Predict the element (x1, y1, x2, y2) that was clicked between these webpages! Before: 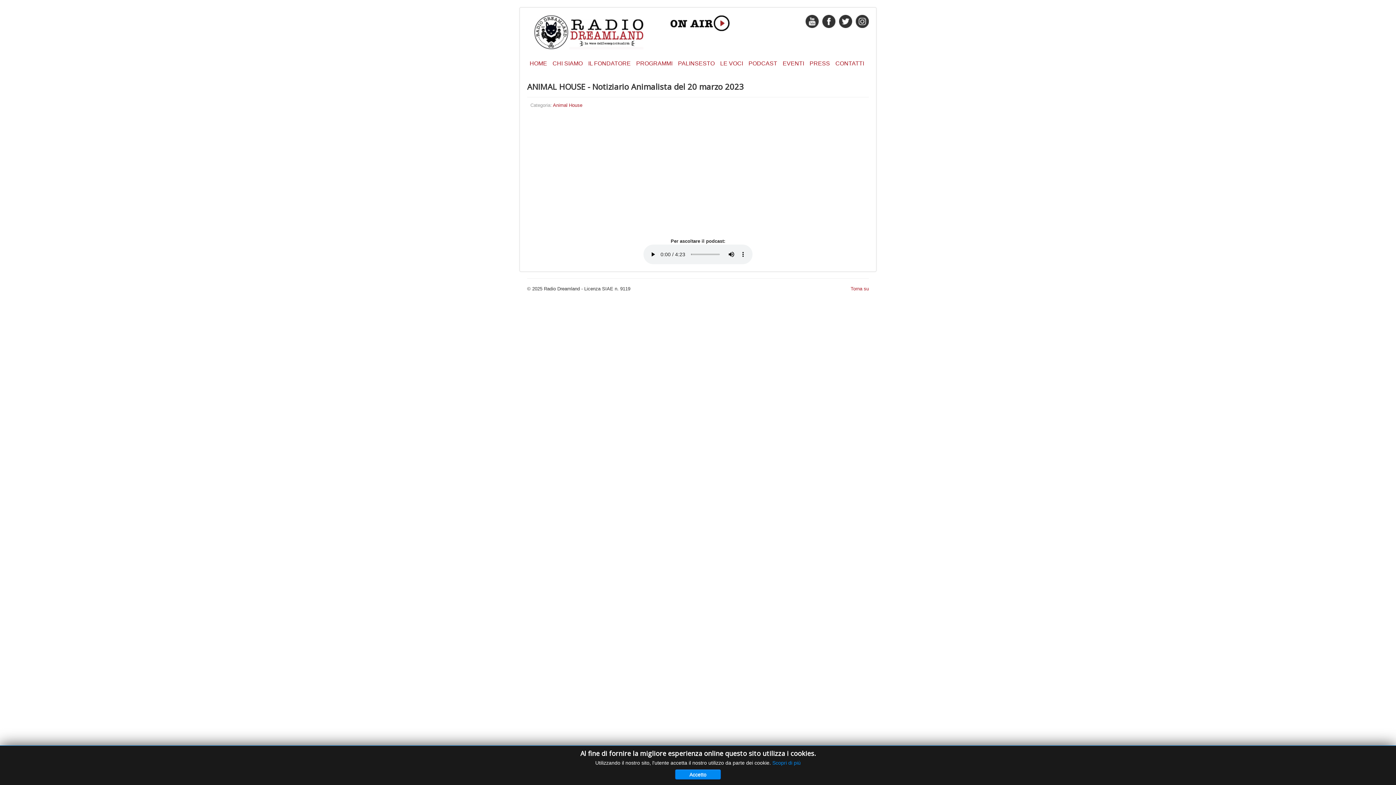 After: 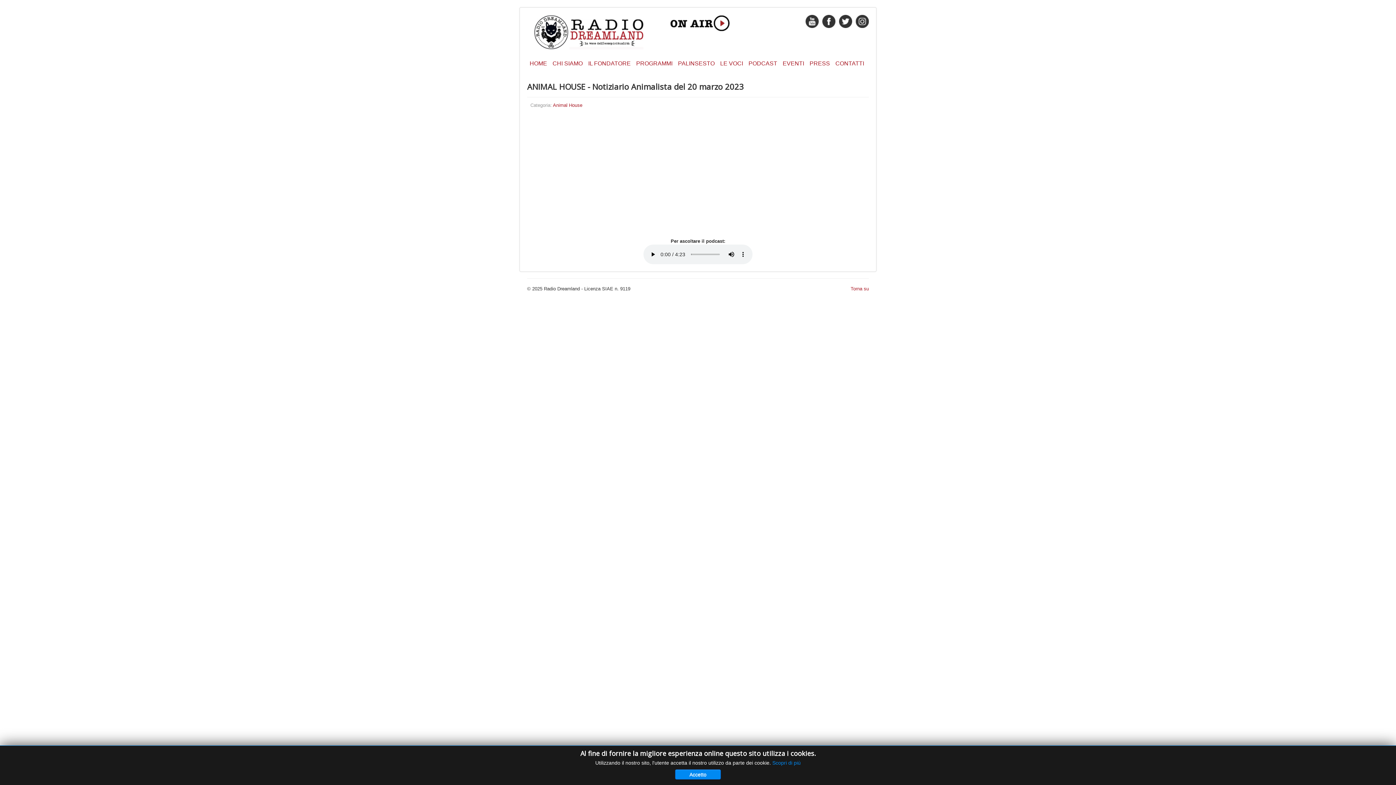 Action: bbox: (837, 18, 852, 23)